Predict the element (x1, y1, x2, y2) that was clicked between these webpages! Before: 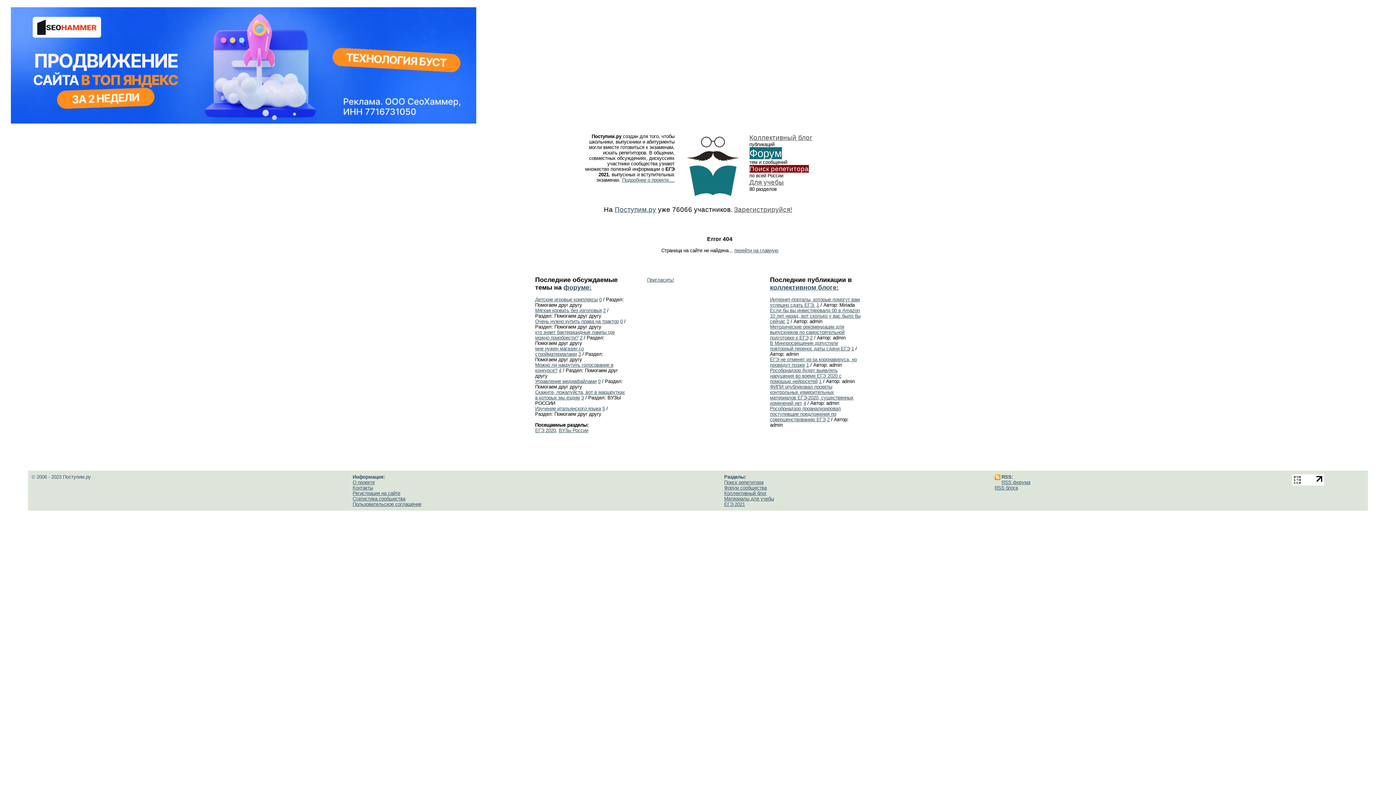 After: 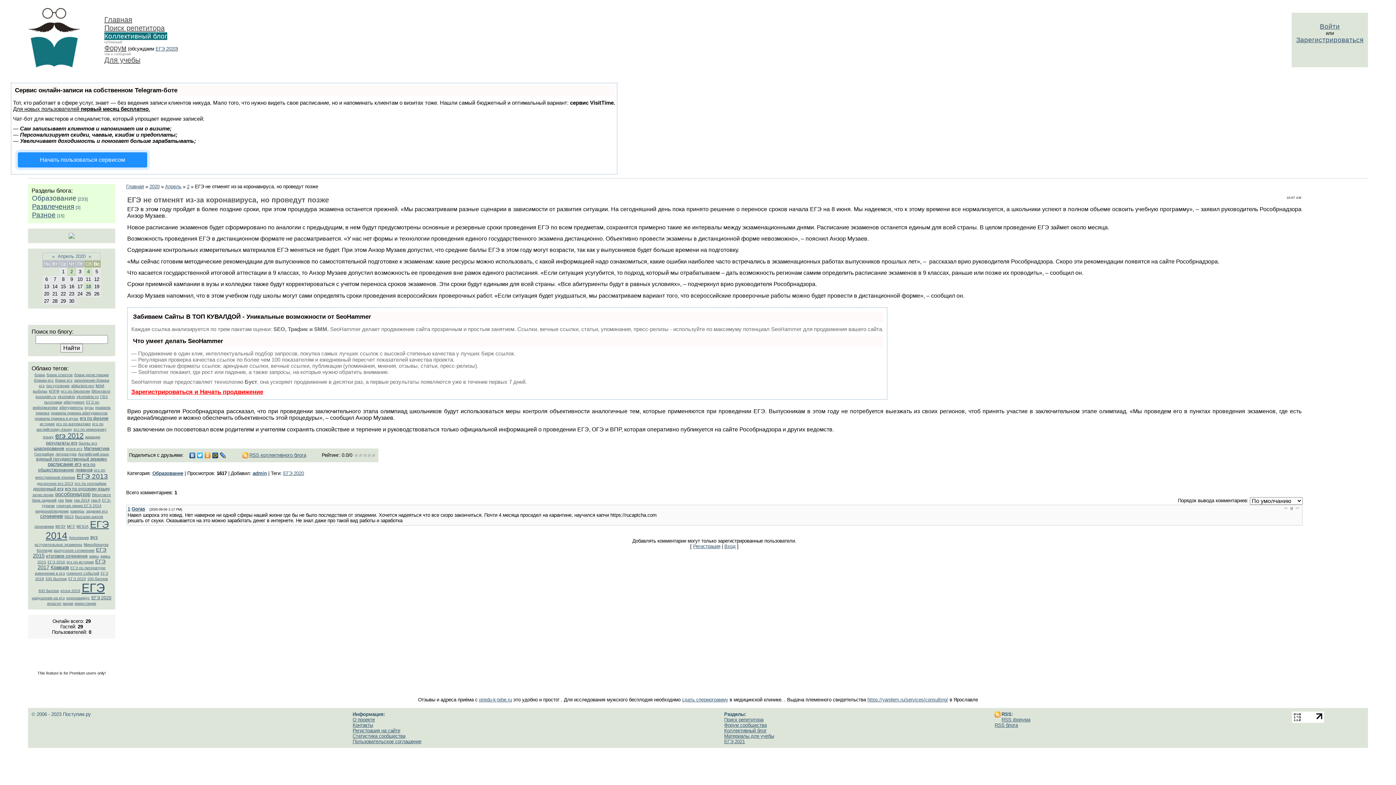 Action: label: 1 bbox: (806, 362, 809, 368)